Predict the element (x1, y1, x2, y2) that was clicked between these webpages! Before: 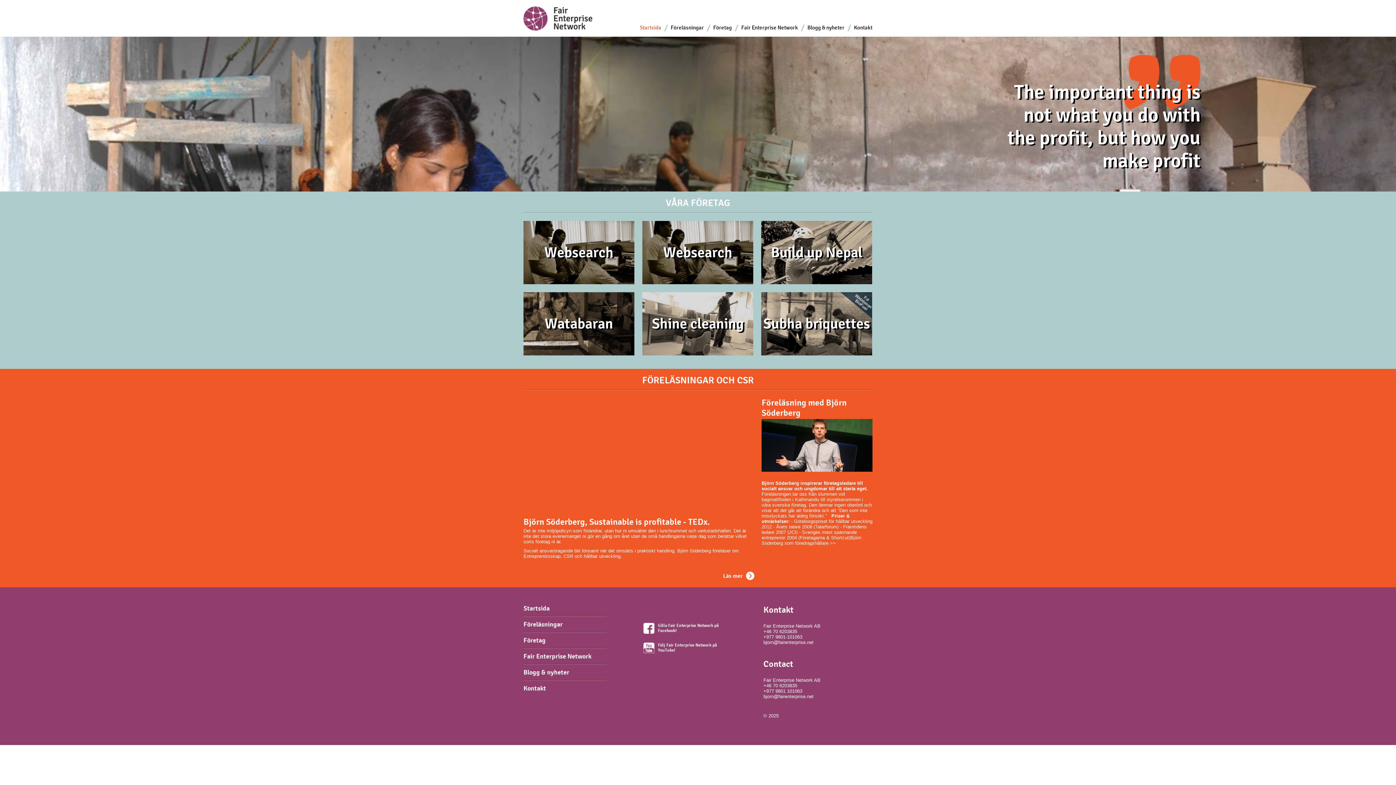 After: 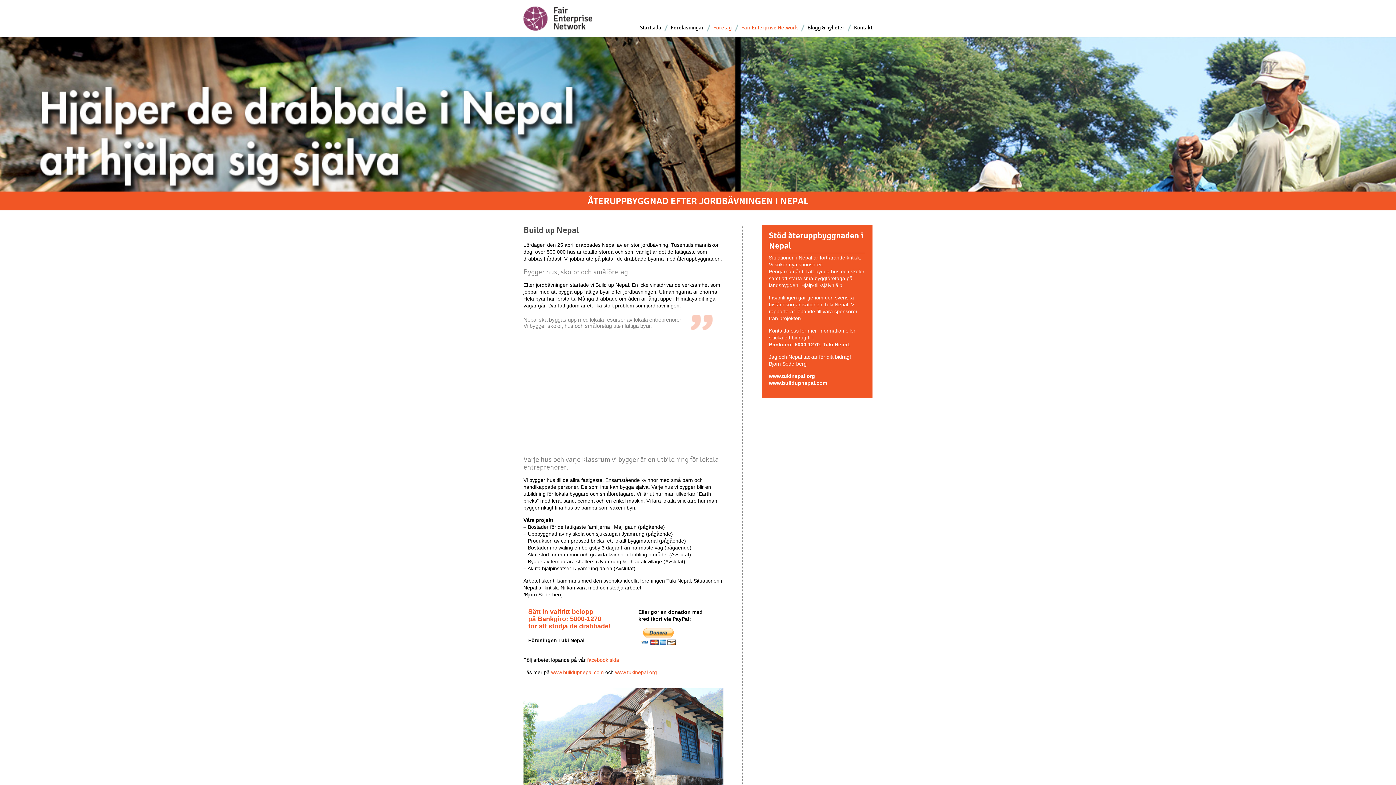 Action: label: Build up Nepal bbox: (761, 256, 872, 262)